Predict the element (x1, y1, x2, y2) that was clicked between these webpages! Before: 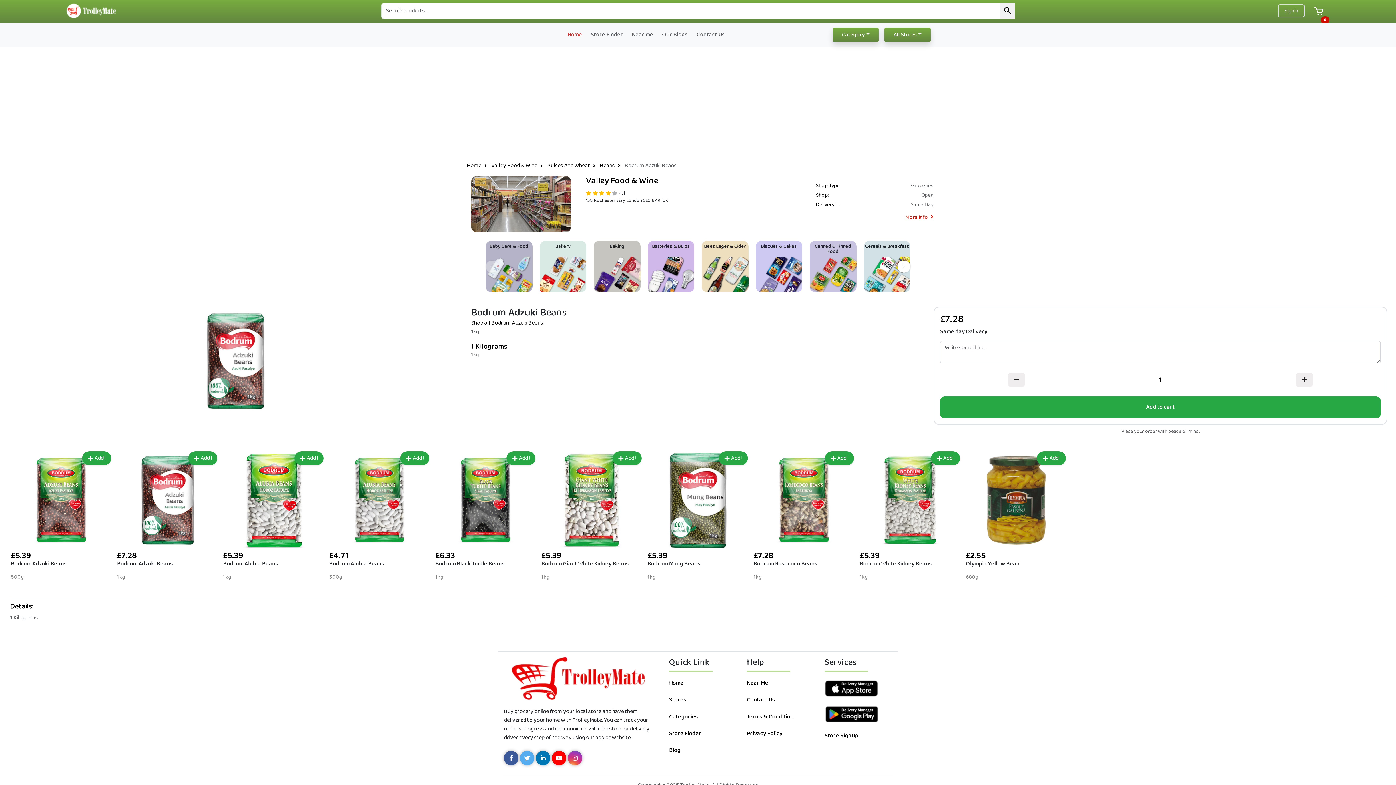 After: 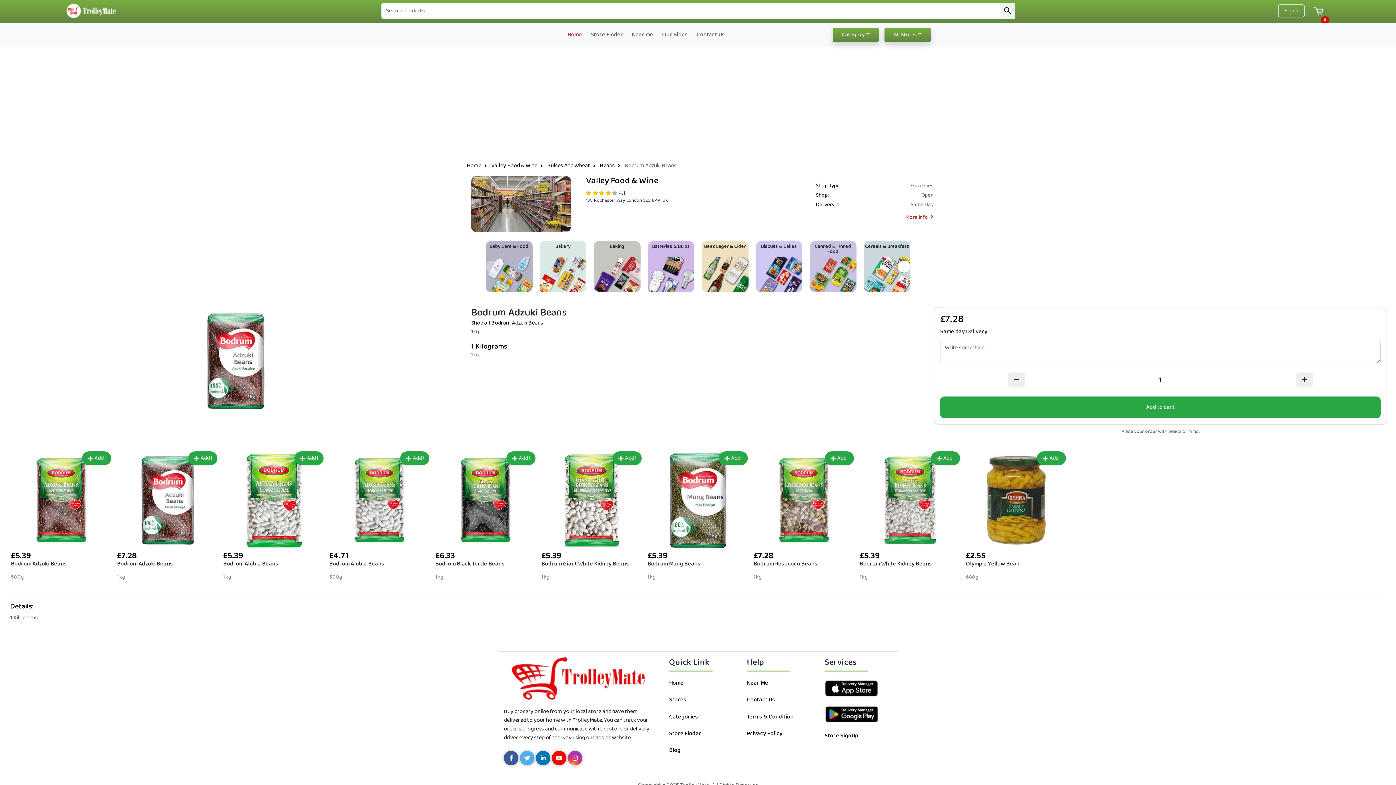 Action: label: 8 / 38 bbox: (863, 241, 910, 292)